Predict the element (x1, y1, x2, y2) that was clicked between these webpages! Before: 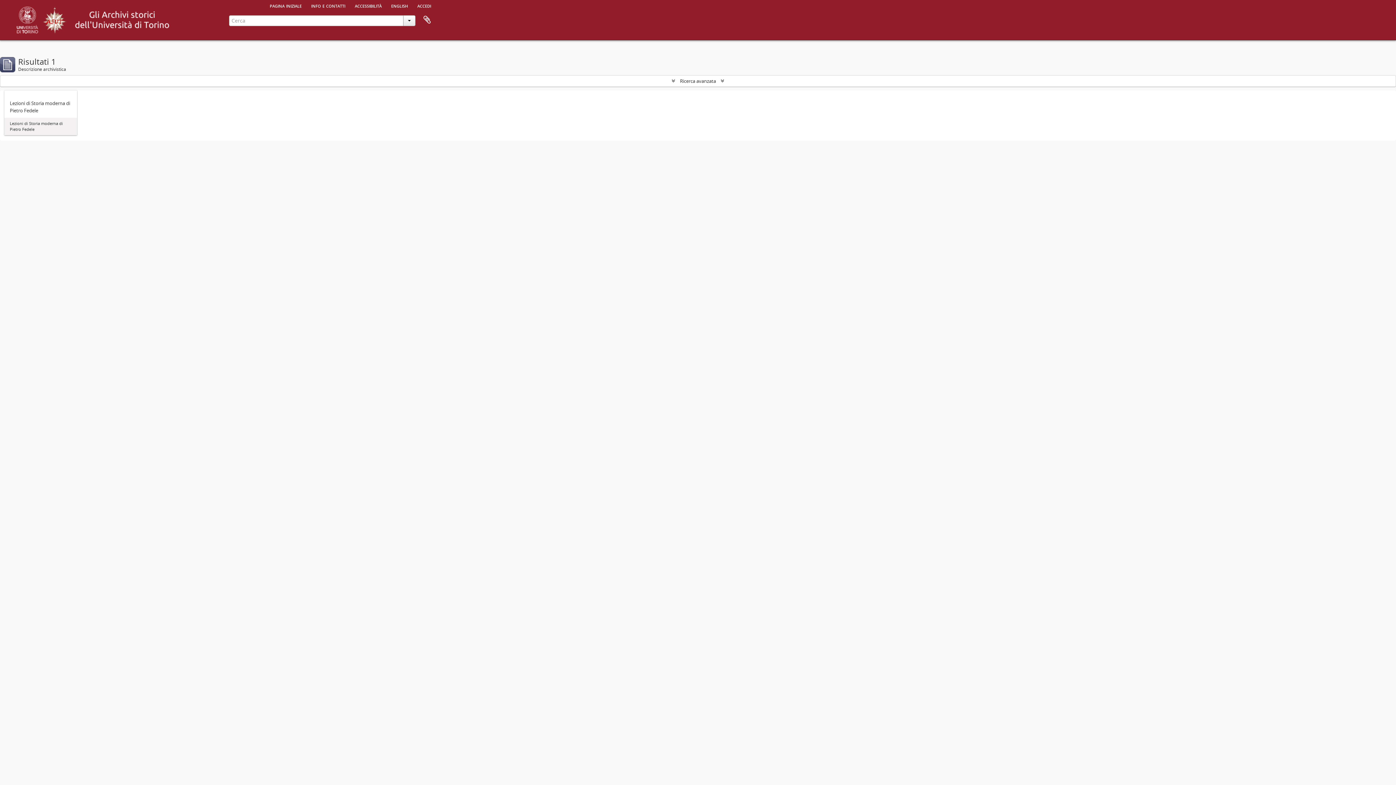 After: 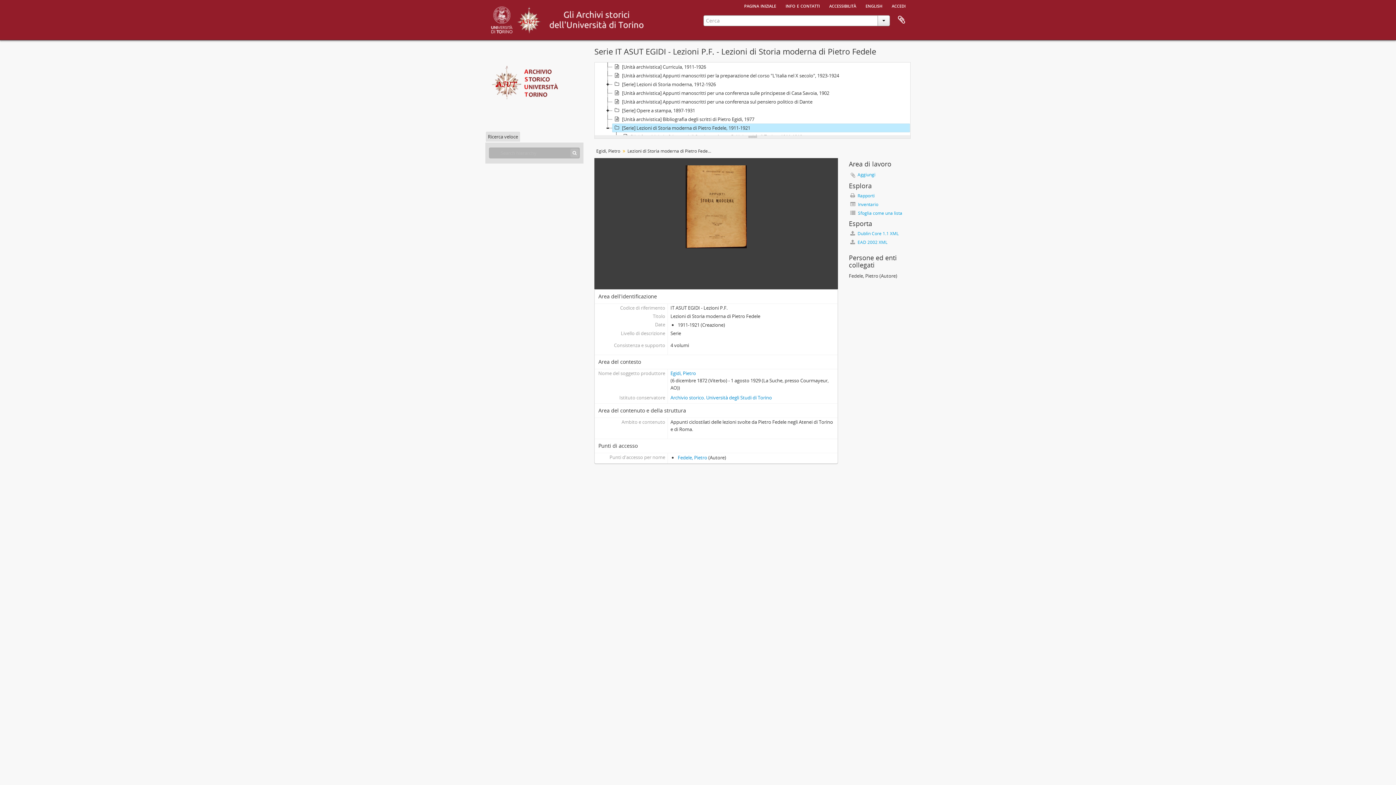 Action: bbox: (9, 99, 71, 114) label: Lezioni di Storia moderna di Pietro Fedele